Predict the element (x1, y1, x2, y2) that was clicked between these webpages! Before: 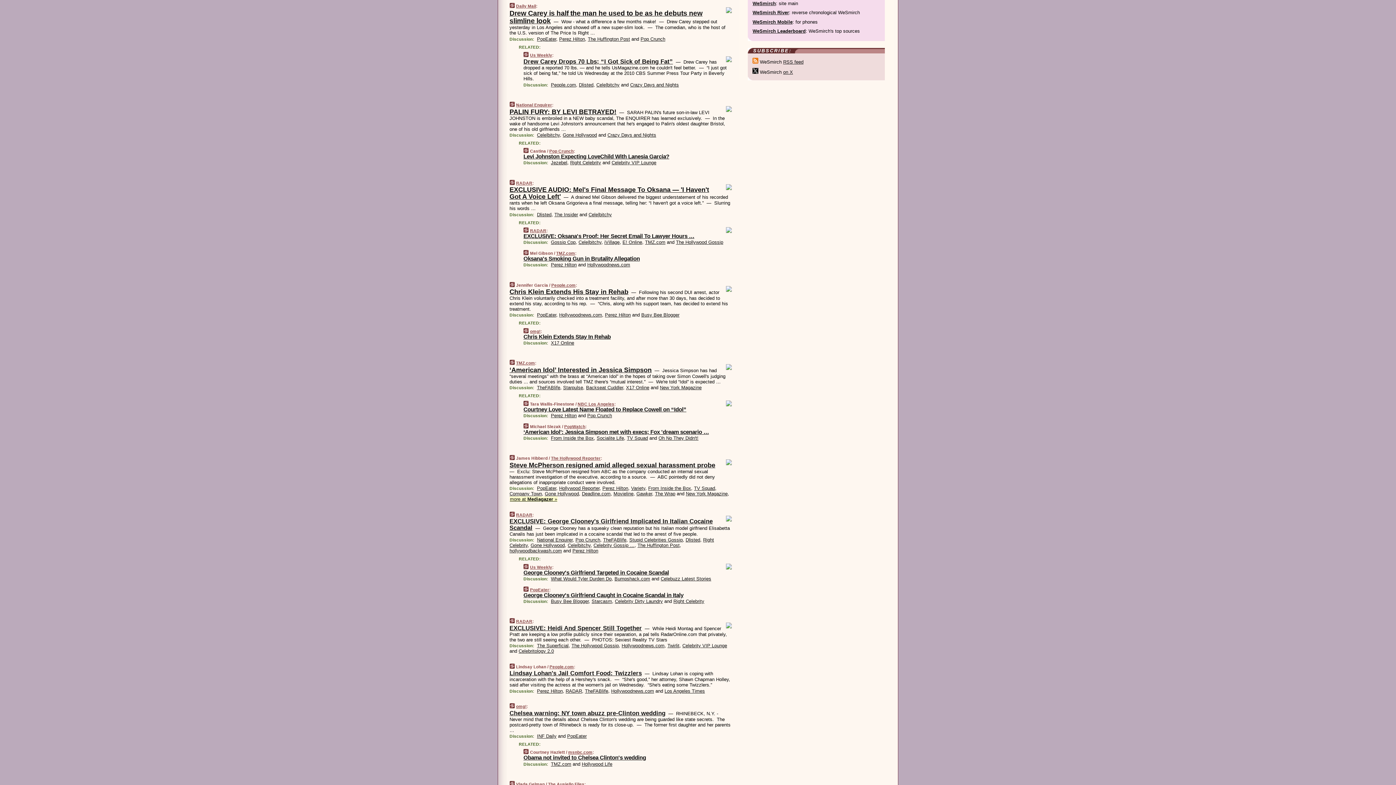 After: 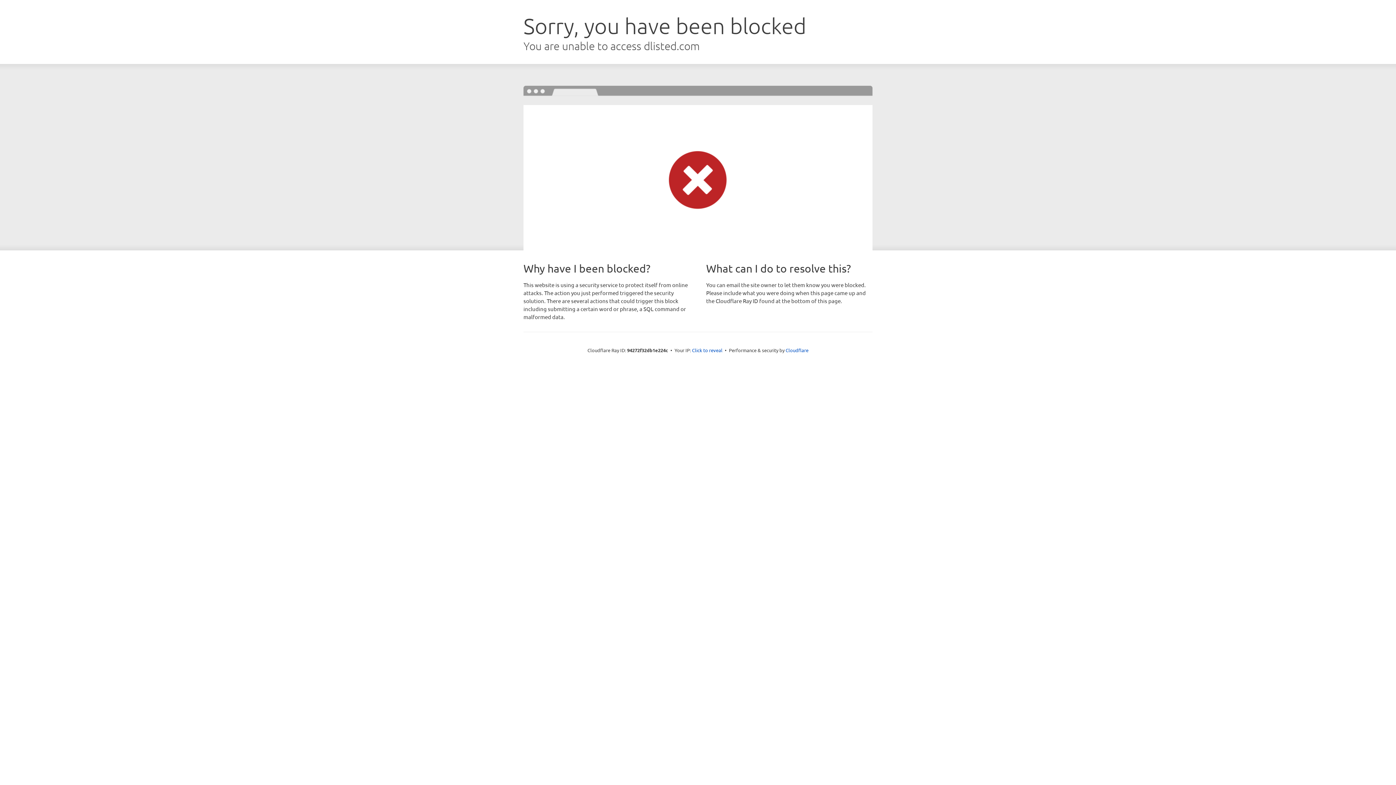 Action: label: Dlisted bbox: (579, 82, 593, 87)